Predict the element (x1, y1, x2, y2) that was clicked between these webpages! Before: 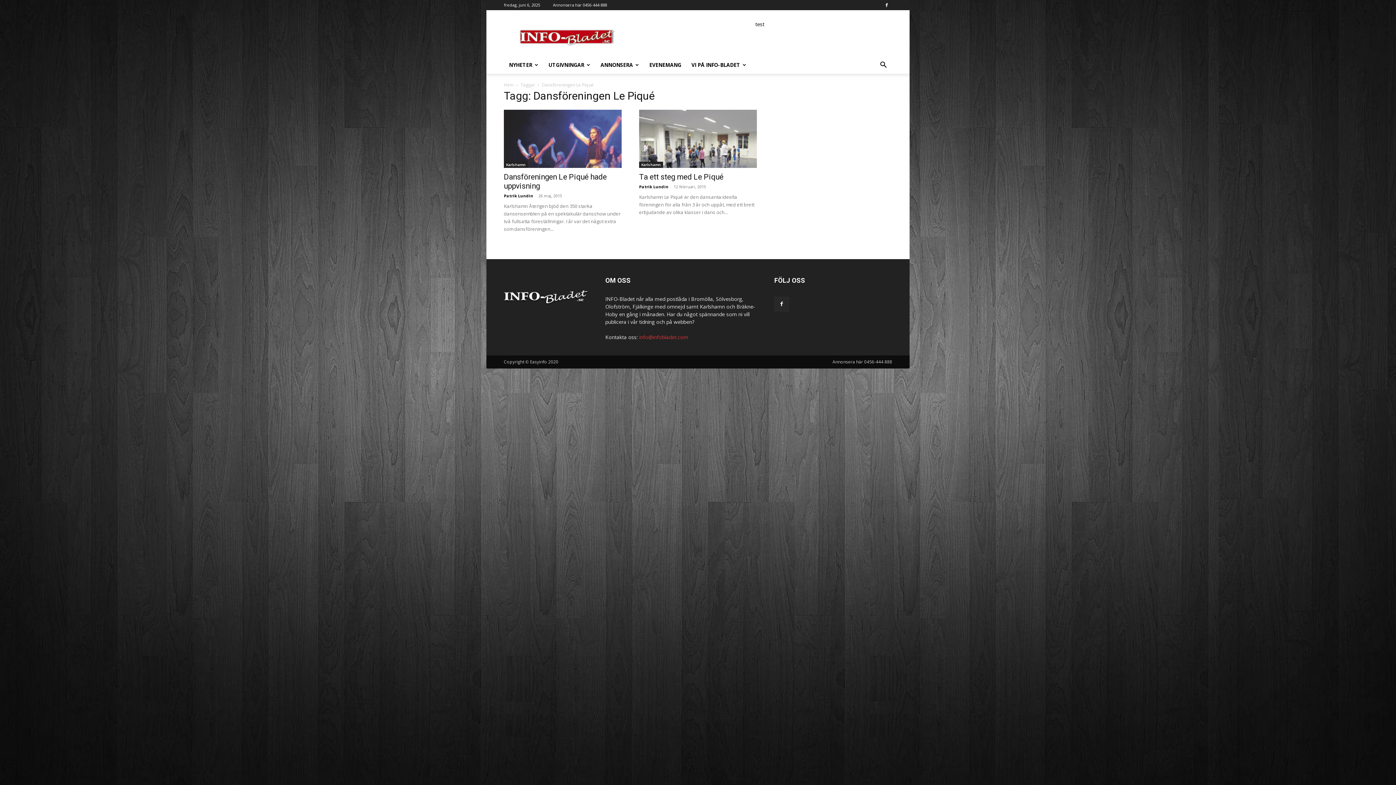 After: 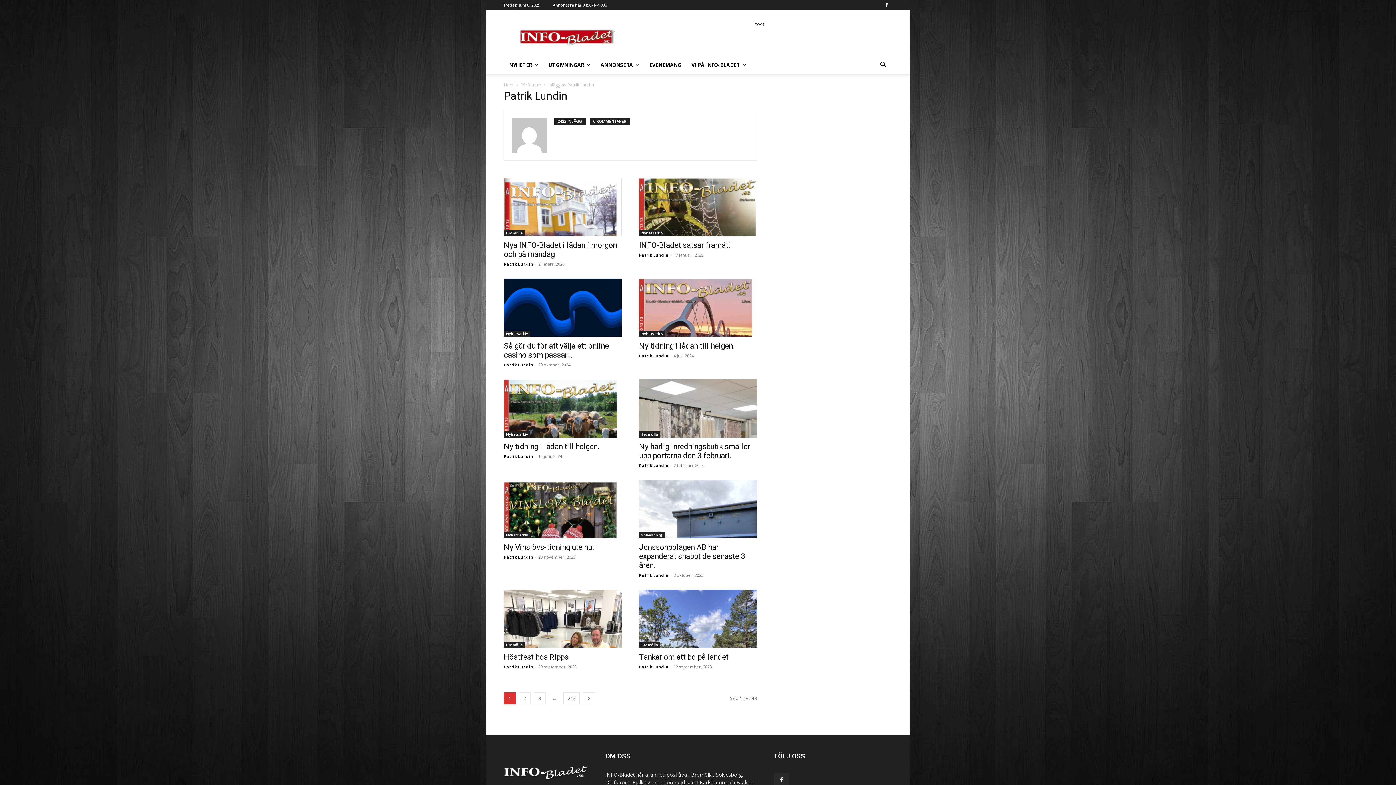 Action: bbox: (504, 193, 533, 198) label: Patrik Lundin